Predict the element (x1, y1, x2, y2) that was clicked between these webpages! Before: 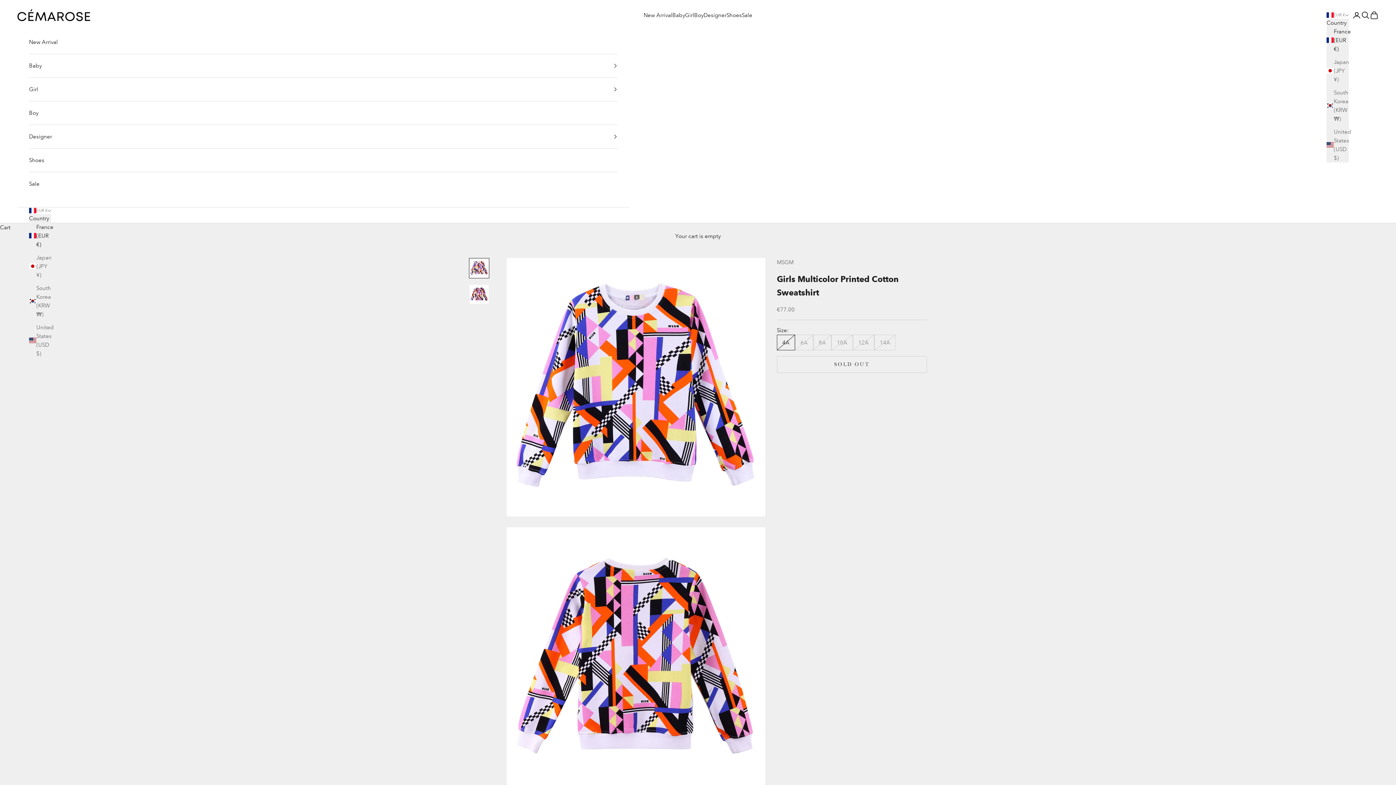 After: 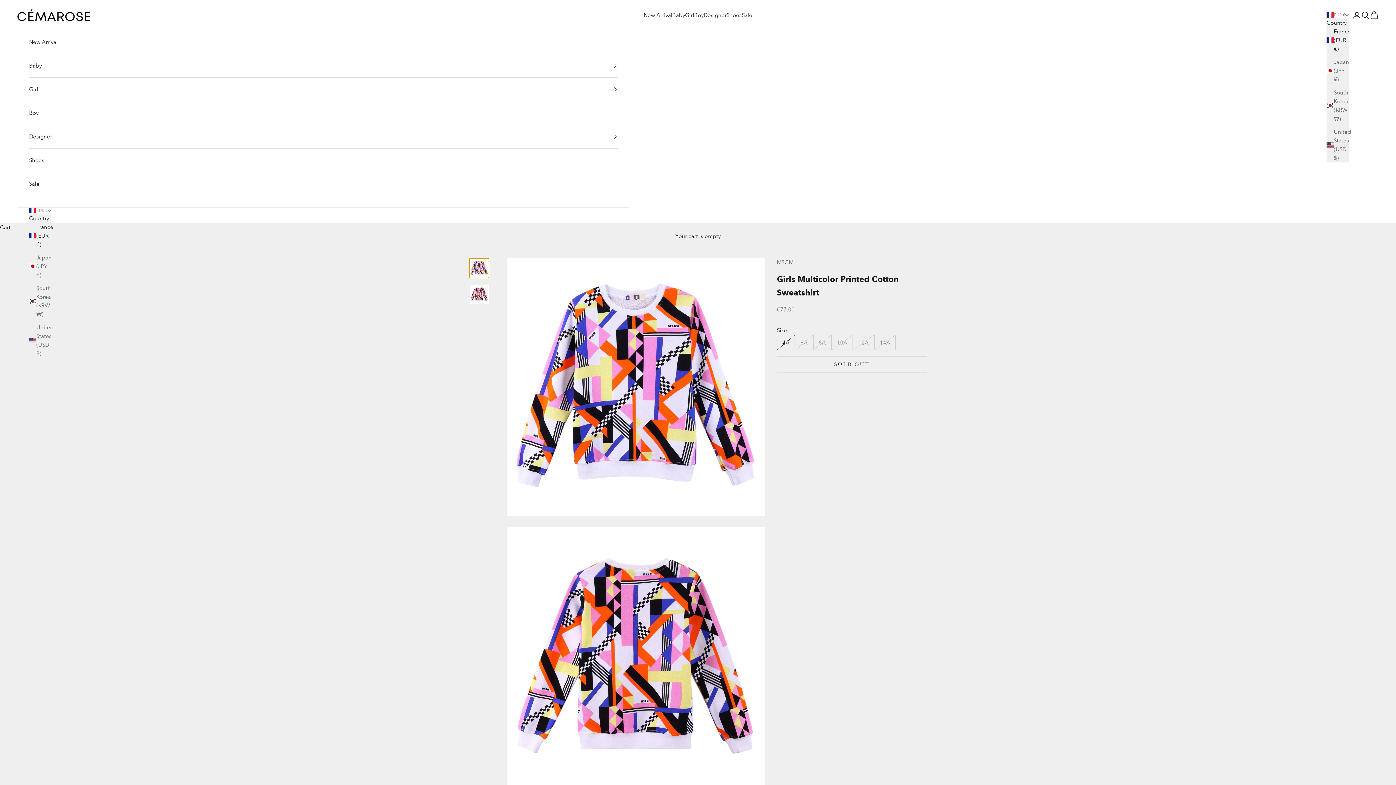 Action: bbox: (469, 258, 489, 278) label: Go to item 1